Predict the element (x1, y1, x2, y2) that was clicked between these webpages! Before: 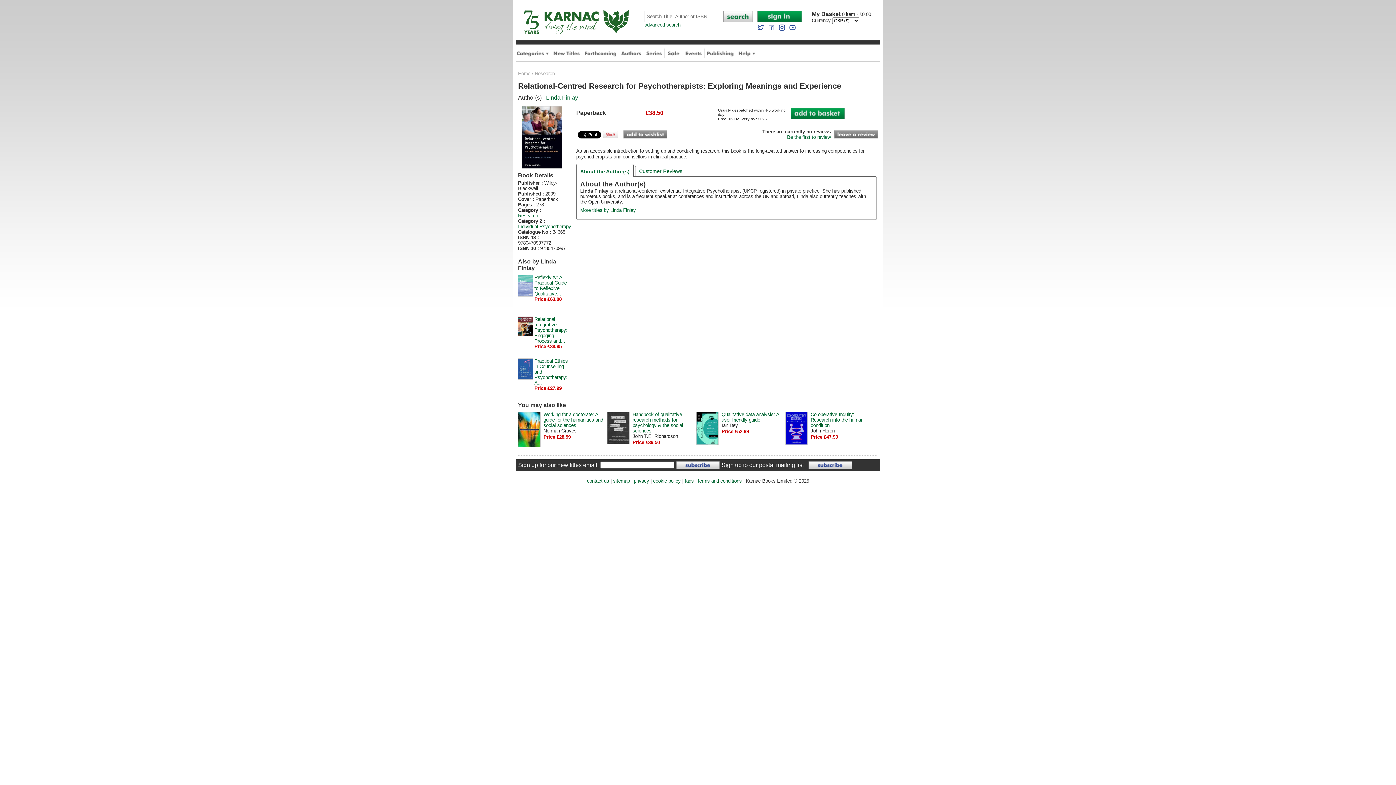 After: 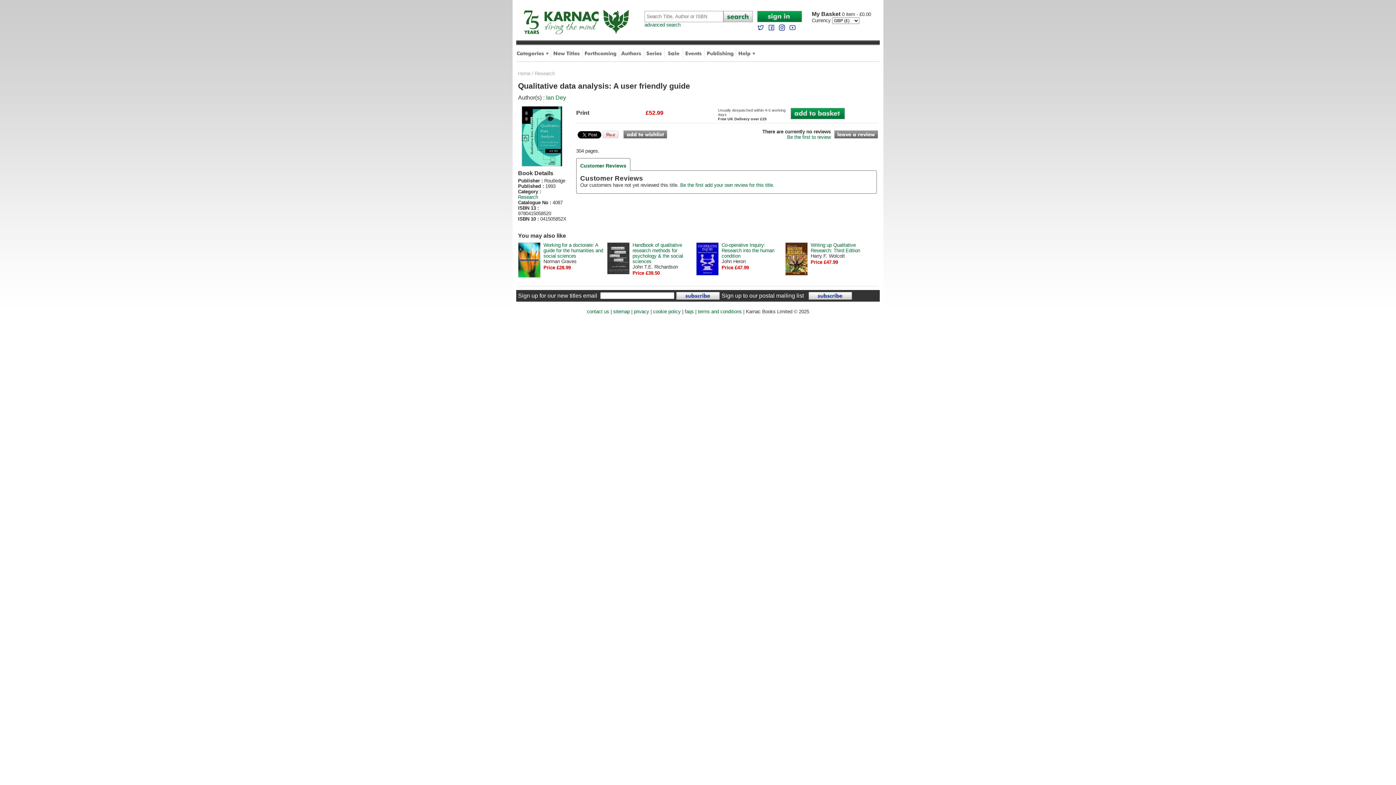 Action: bbox: (696, 440, 718, 446)